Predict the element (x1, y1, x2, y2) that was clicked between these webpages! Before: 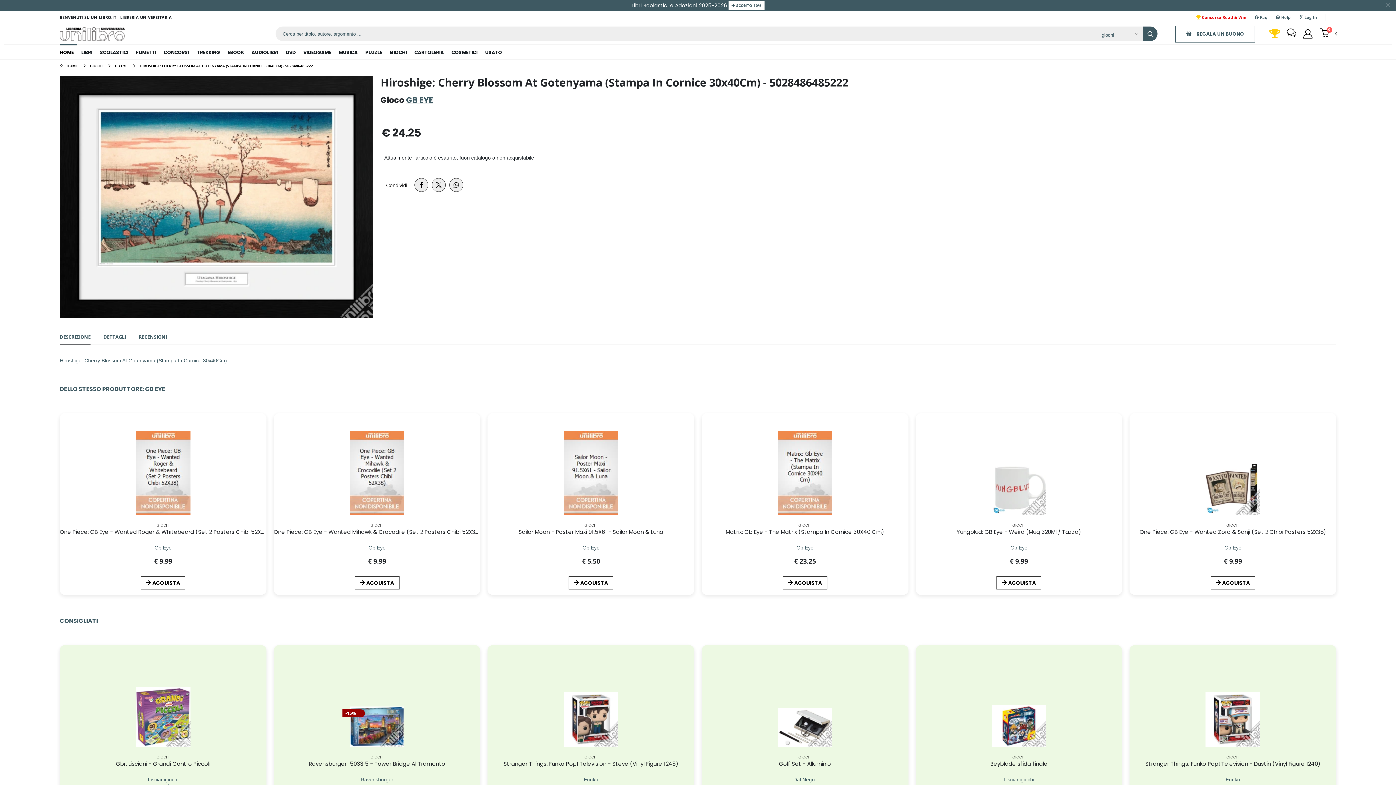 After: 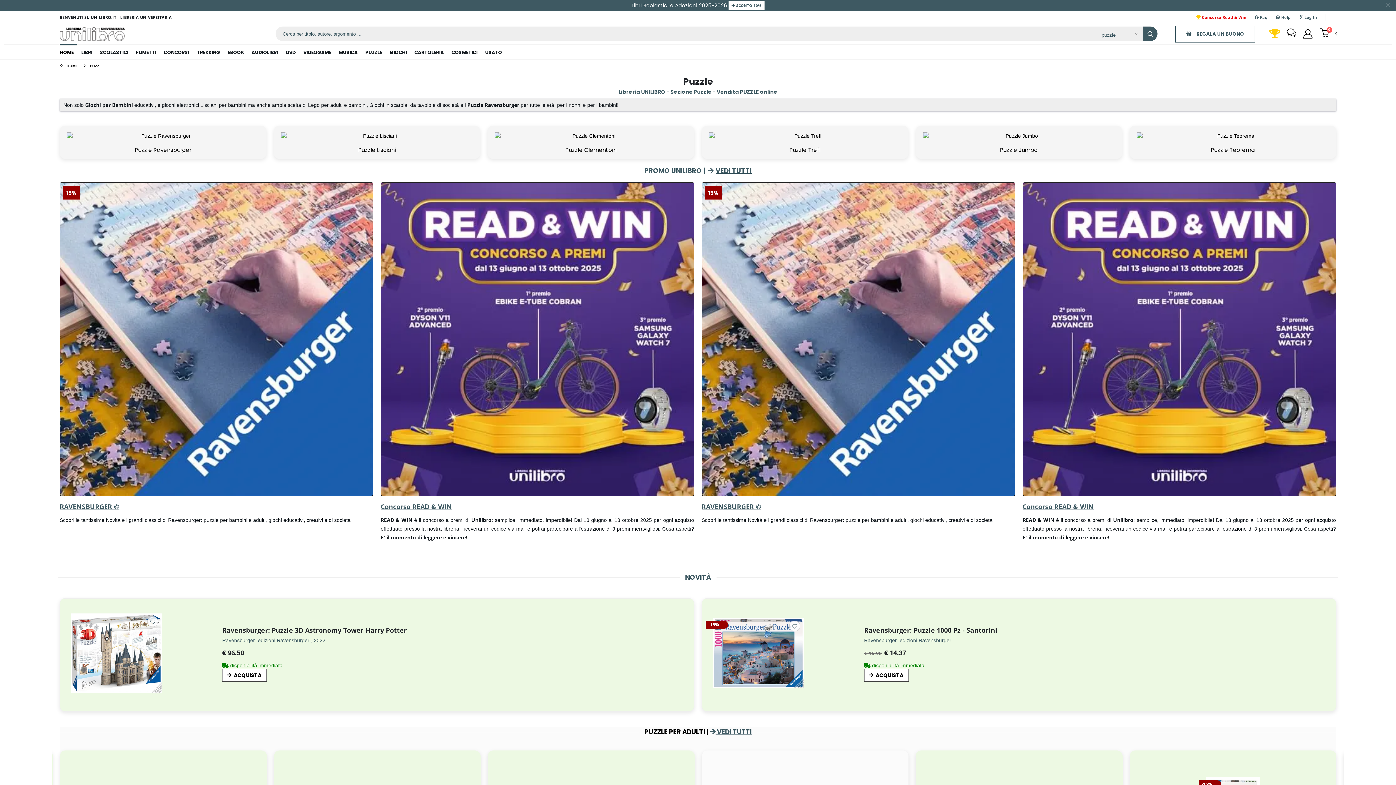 Action: bbox: (361, 44, 385, 59) label: PUZZLE